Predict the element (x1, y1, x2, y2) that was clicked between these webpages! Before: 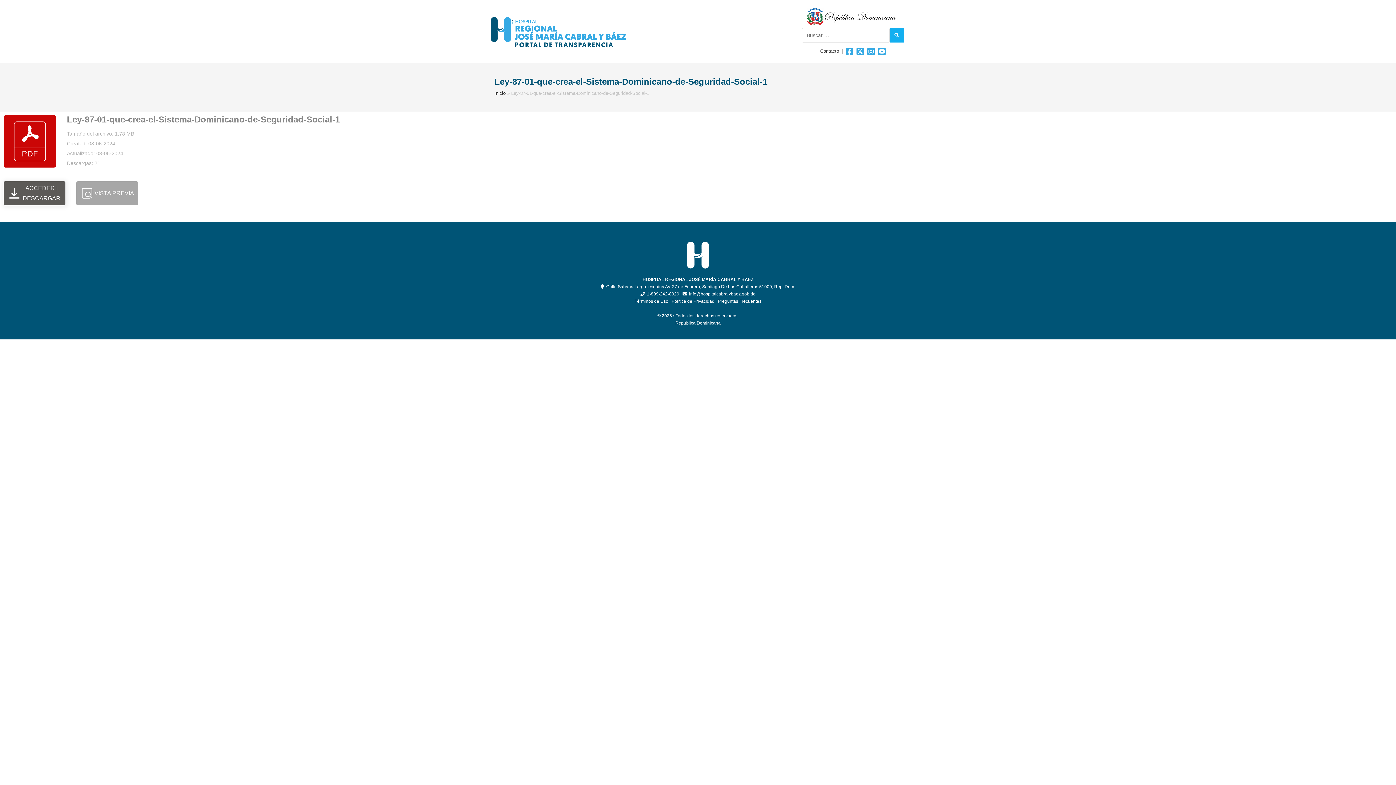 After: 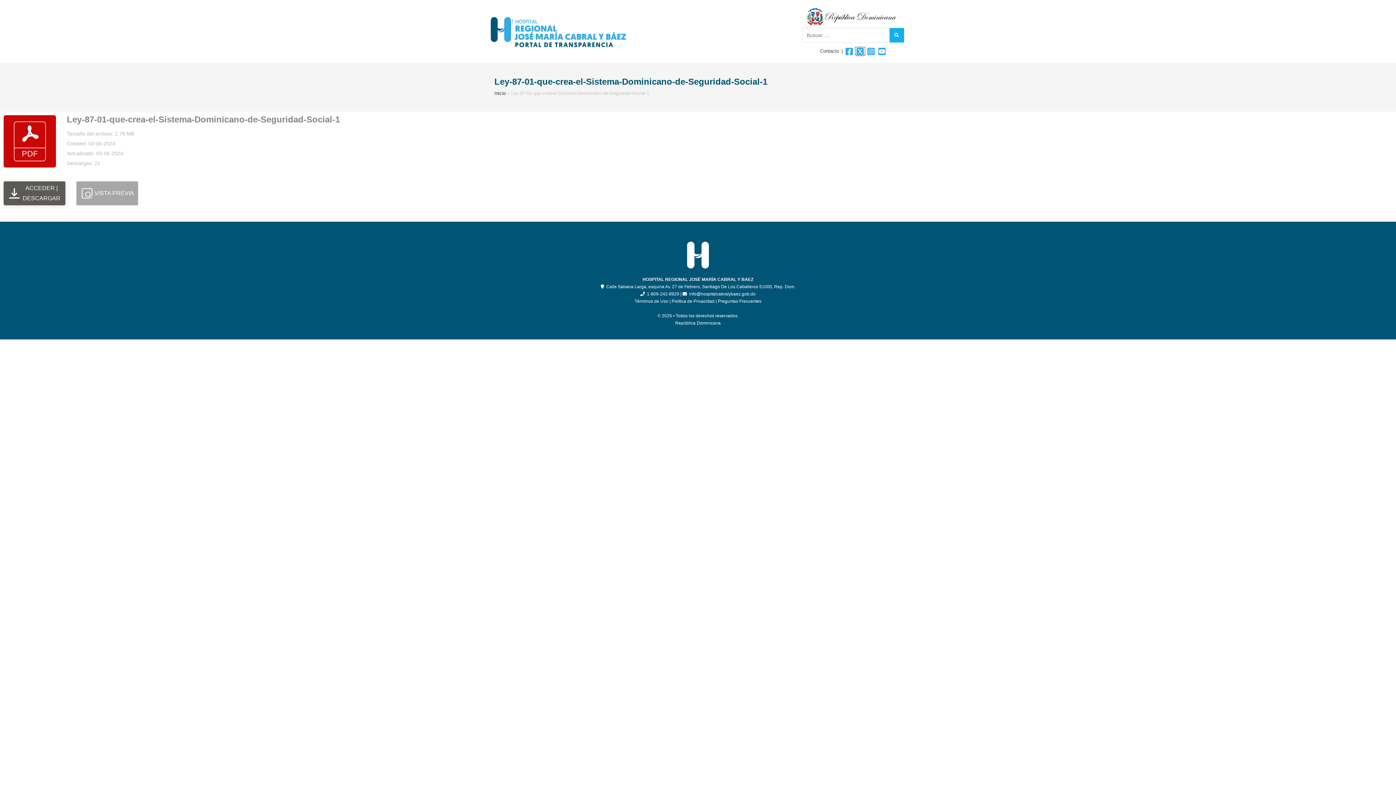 Action: bbox: (855, 47, 865, 54)